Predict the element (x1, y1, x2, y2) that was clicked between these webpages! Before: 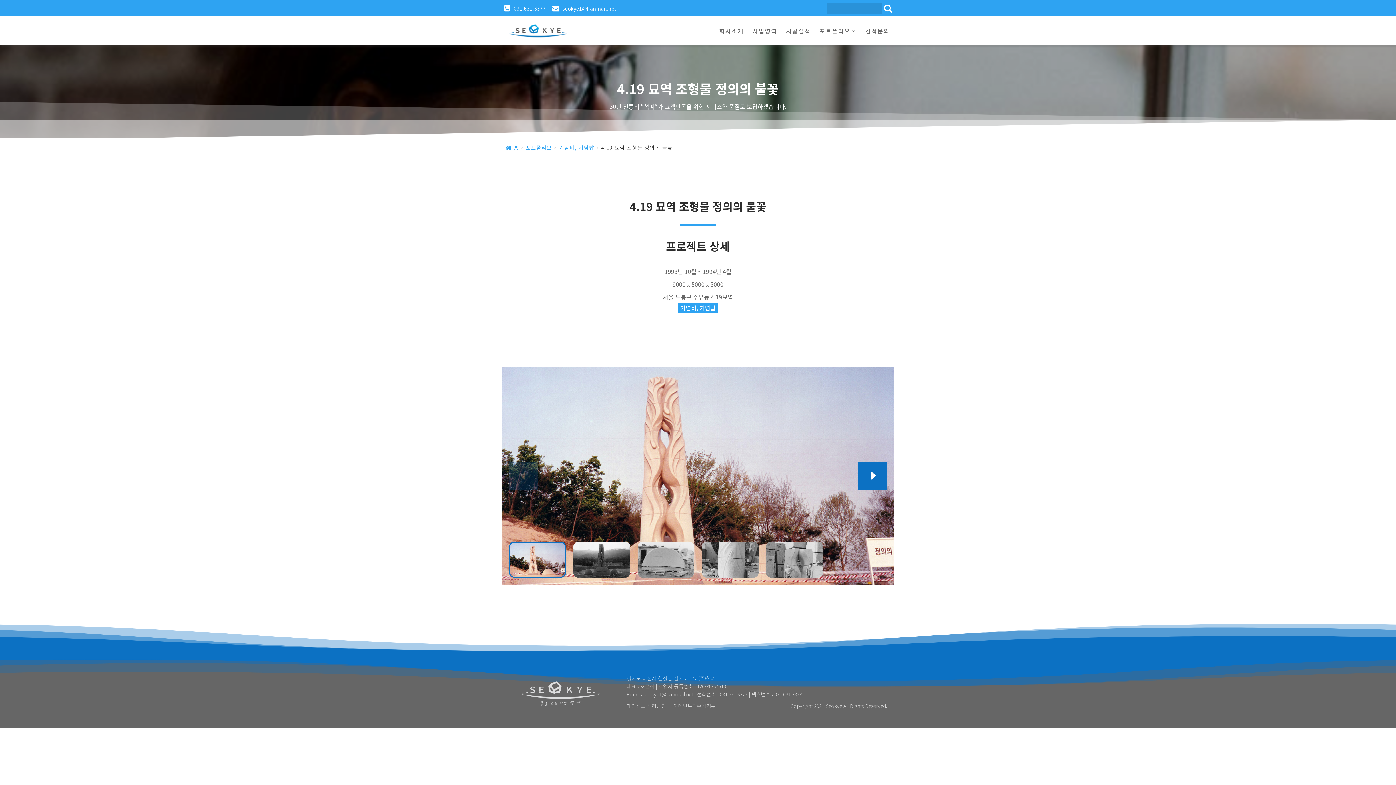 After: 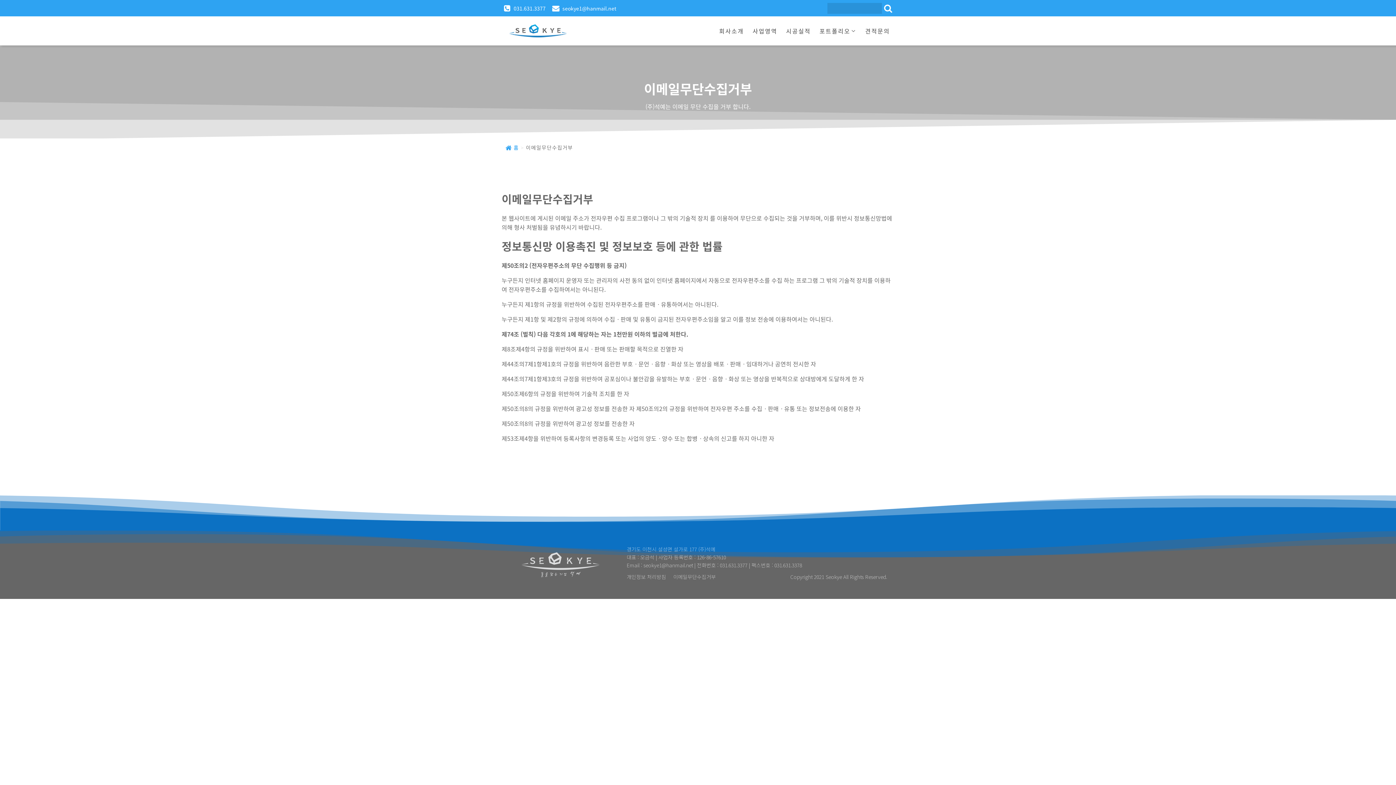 Action: bbox: (673, 702, 723, 710) label: 이메일무단수집거부